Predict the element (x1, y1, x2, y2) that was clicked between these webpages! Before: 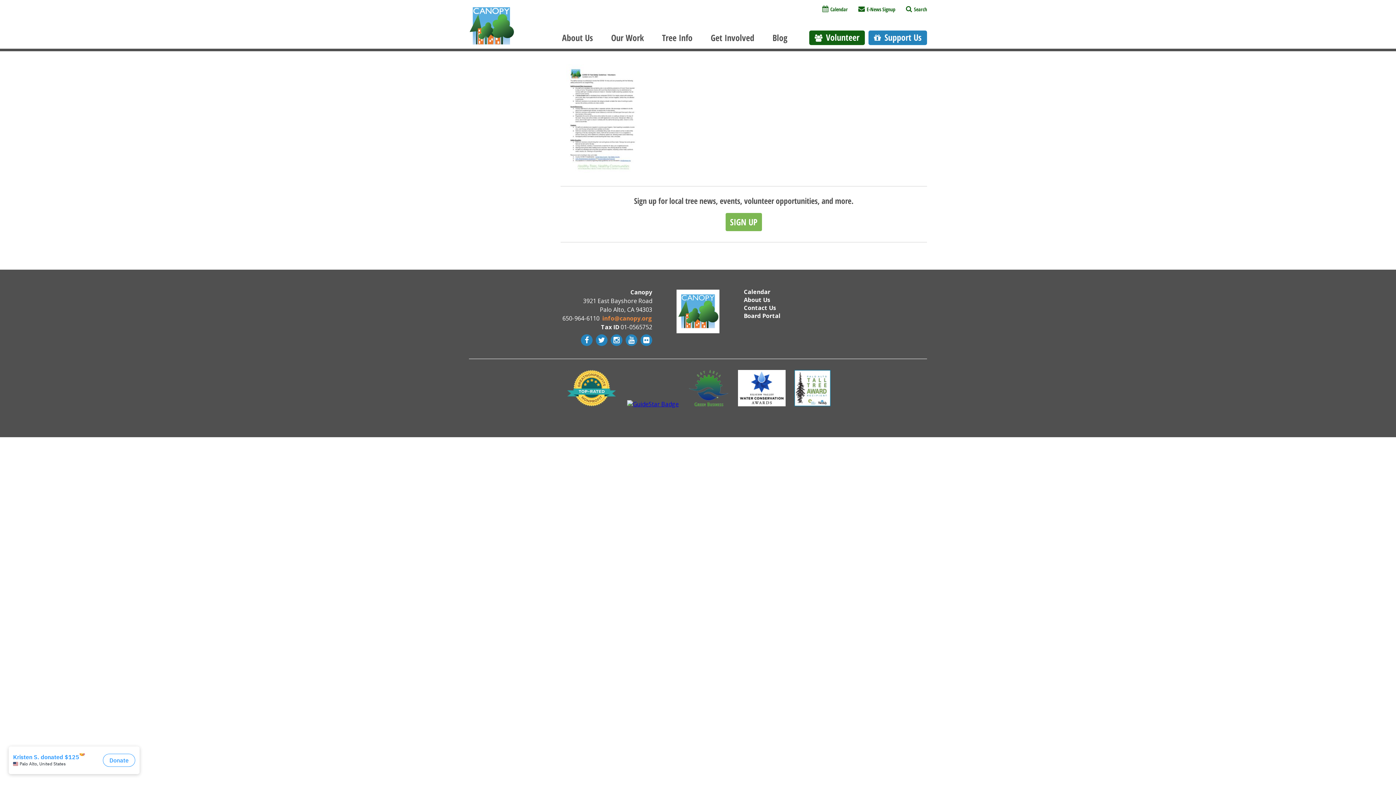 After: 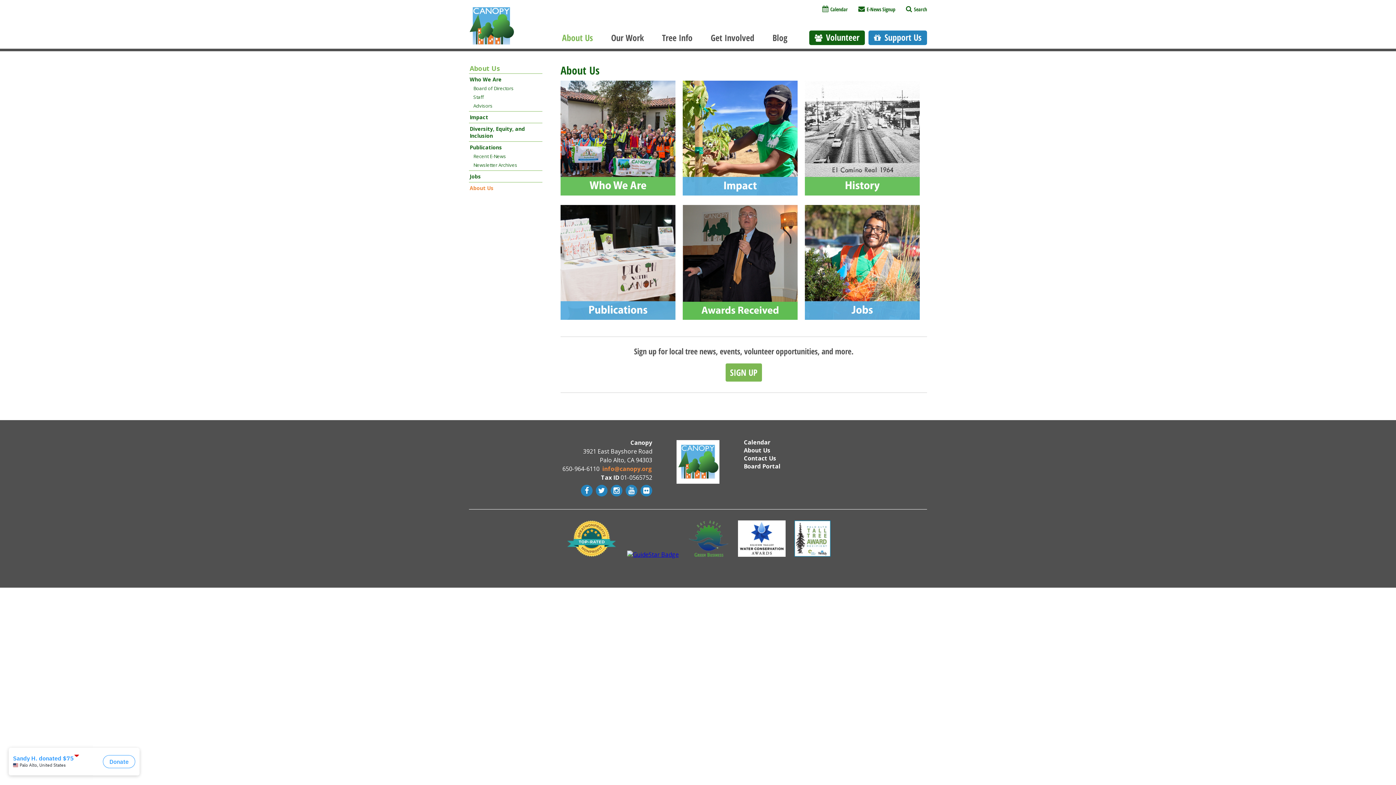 Action: label: About Us bbox: (744, 296, 770, 304)